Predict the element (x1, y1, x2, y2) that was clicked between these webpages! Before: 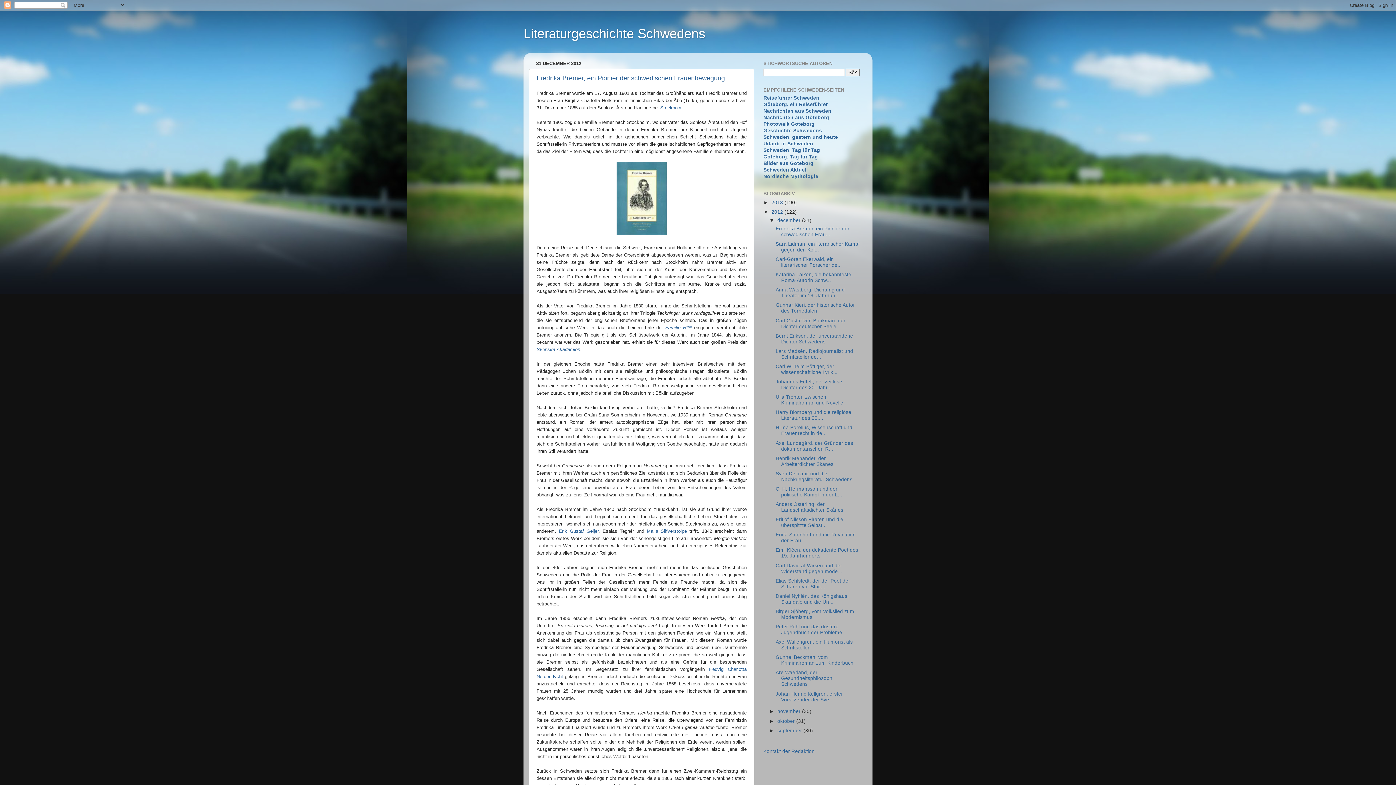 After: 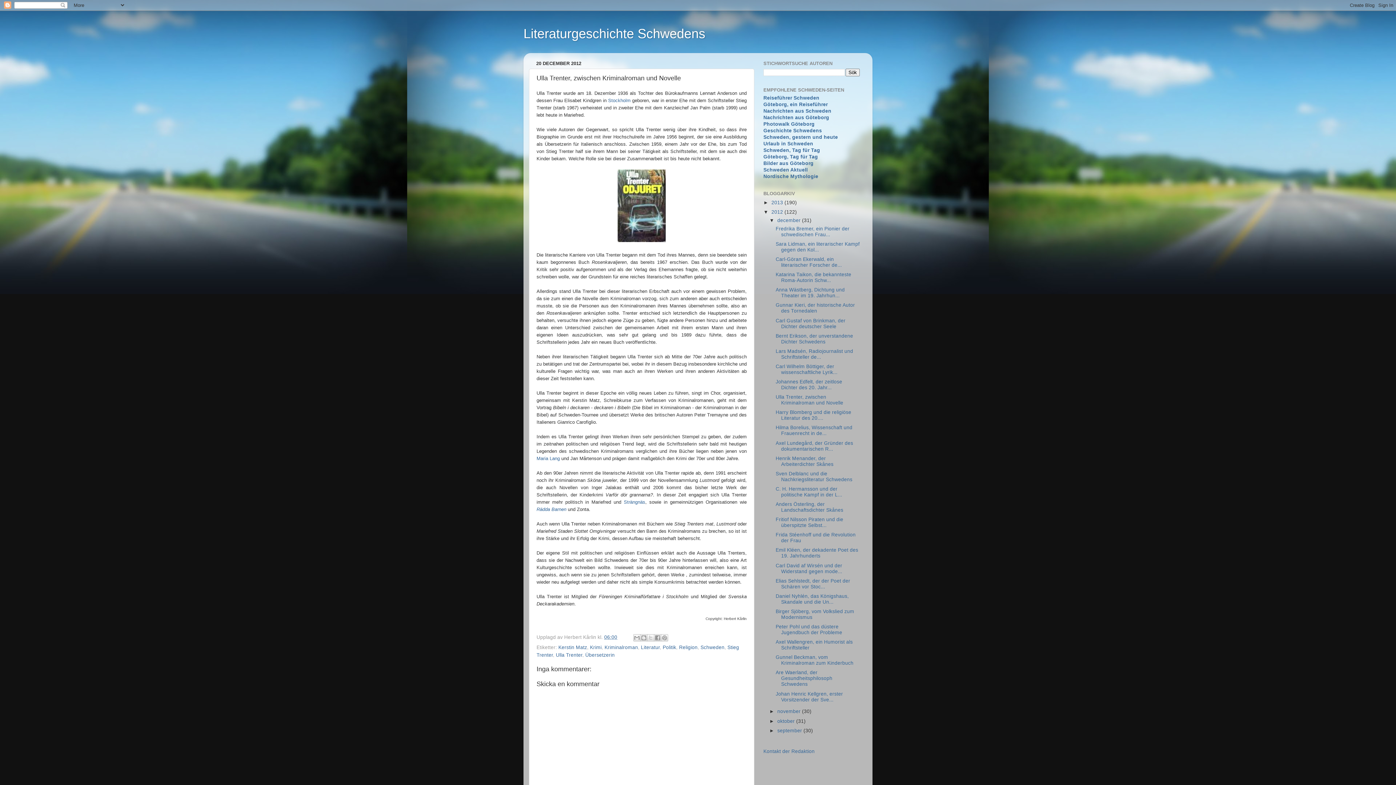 Action: bbox: (775, 394, 843, 405) label: Ulla Trenter, zwischen Kriminalroman und Novelle